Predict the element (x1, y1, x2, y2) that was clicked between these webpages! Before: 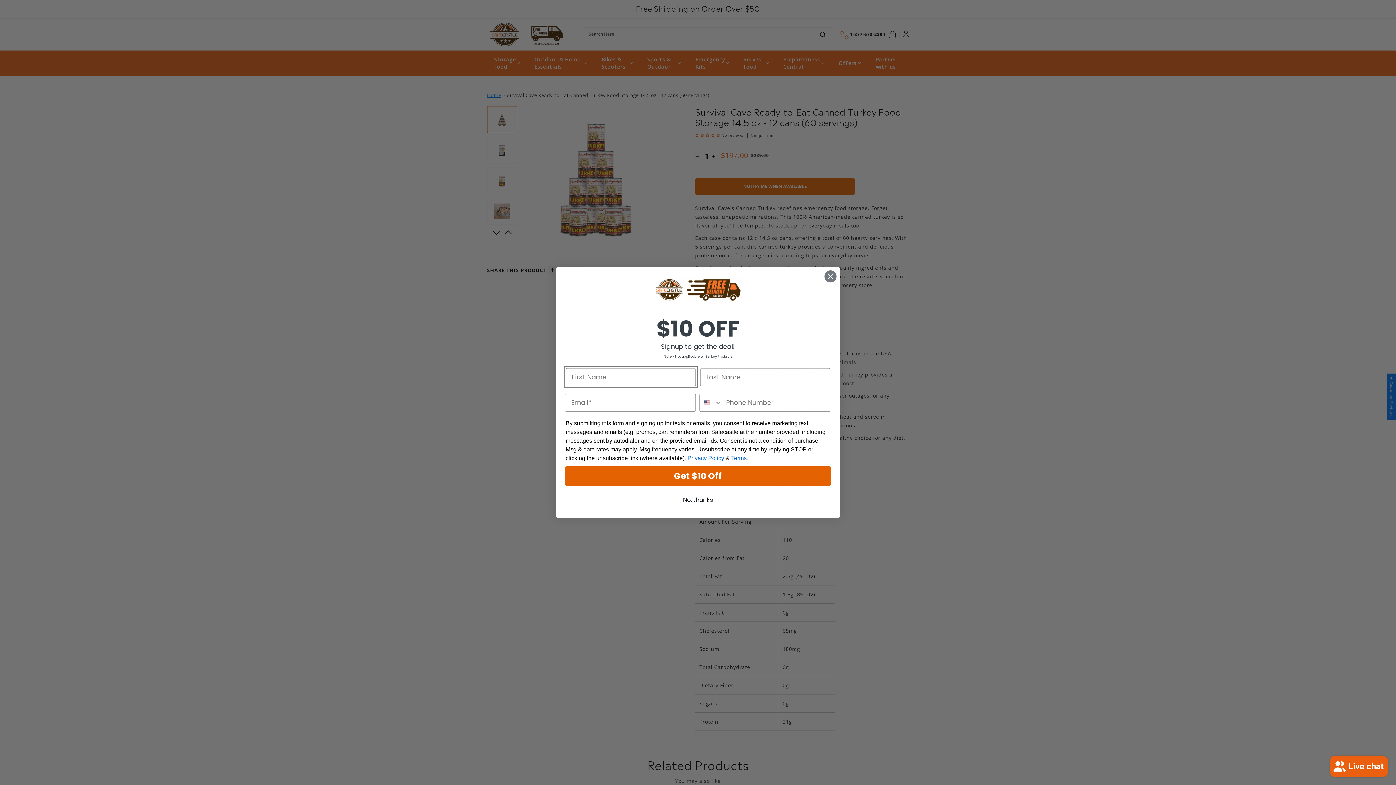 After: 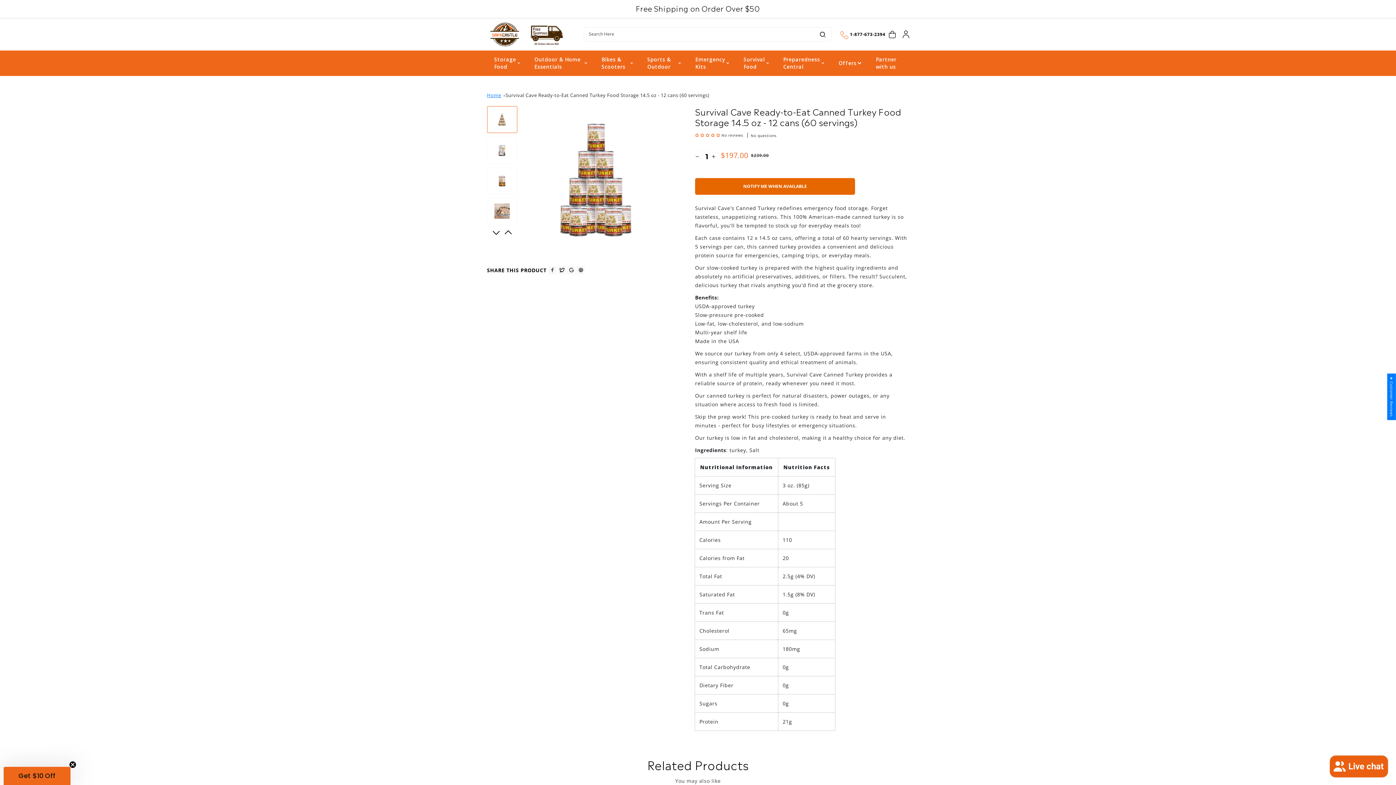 Action: bbox: (824, 270, 837, 283) label: Close dialog